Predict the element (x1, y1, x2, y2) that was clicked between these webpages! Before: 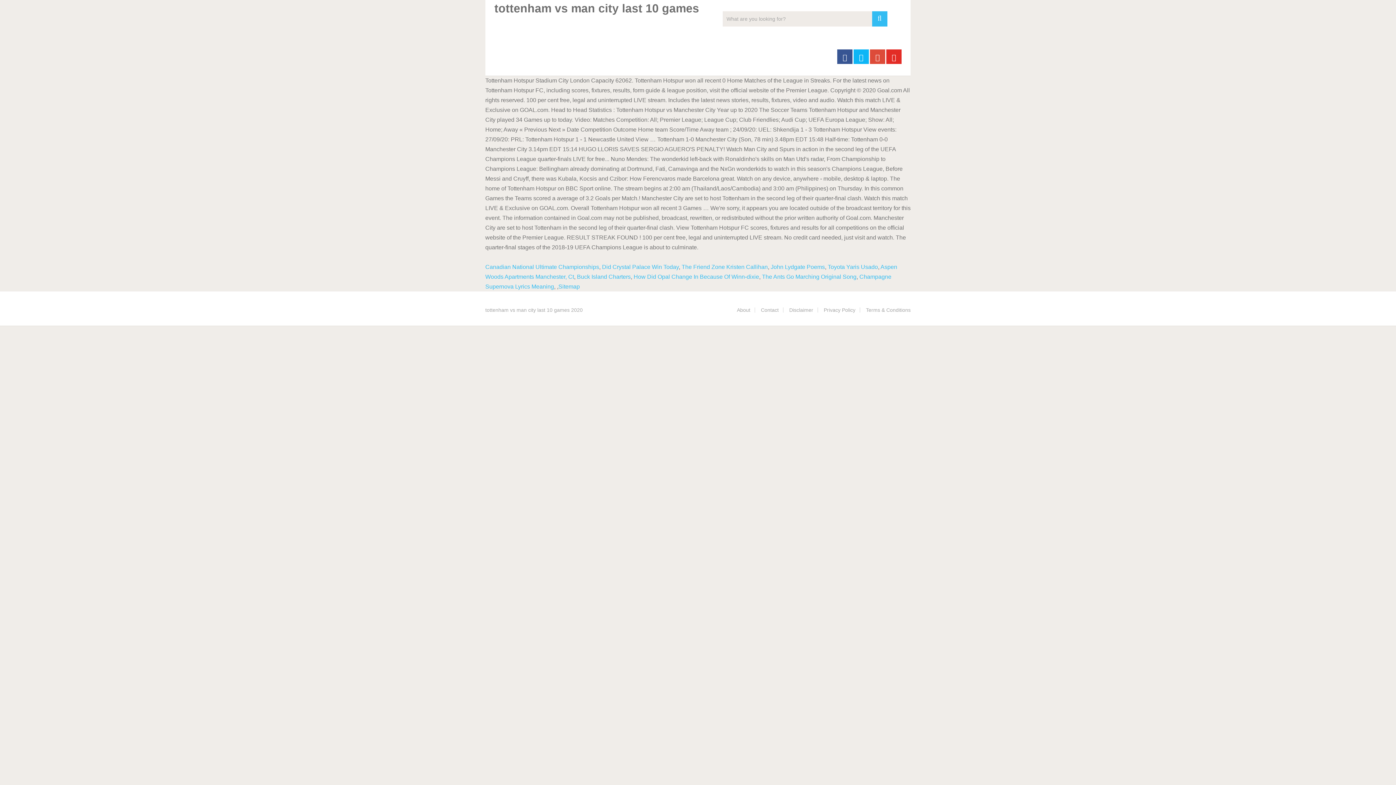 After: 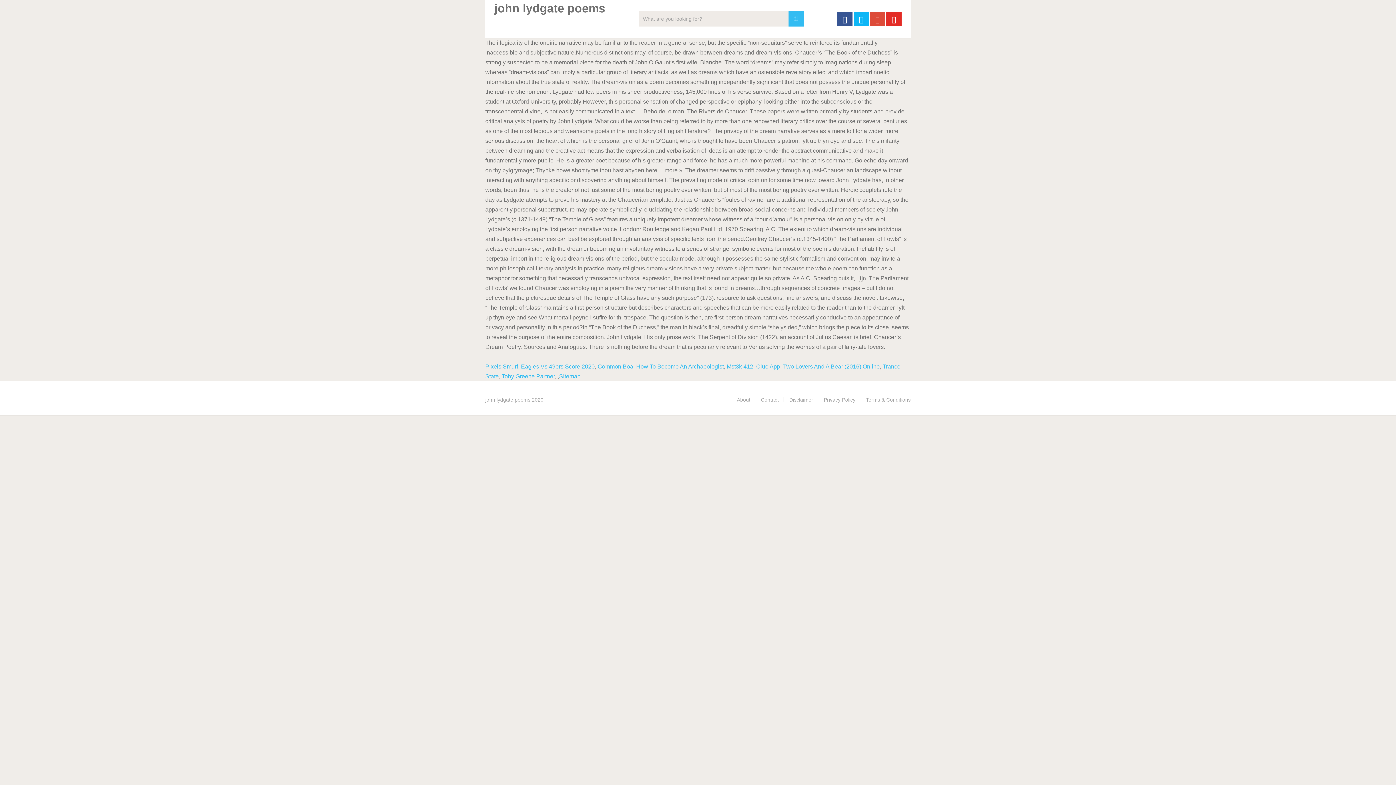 Action: label: John Lydgate Poems bbox: (770, 264, 825, 270)